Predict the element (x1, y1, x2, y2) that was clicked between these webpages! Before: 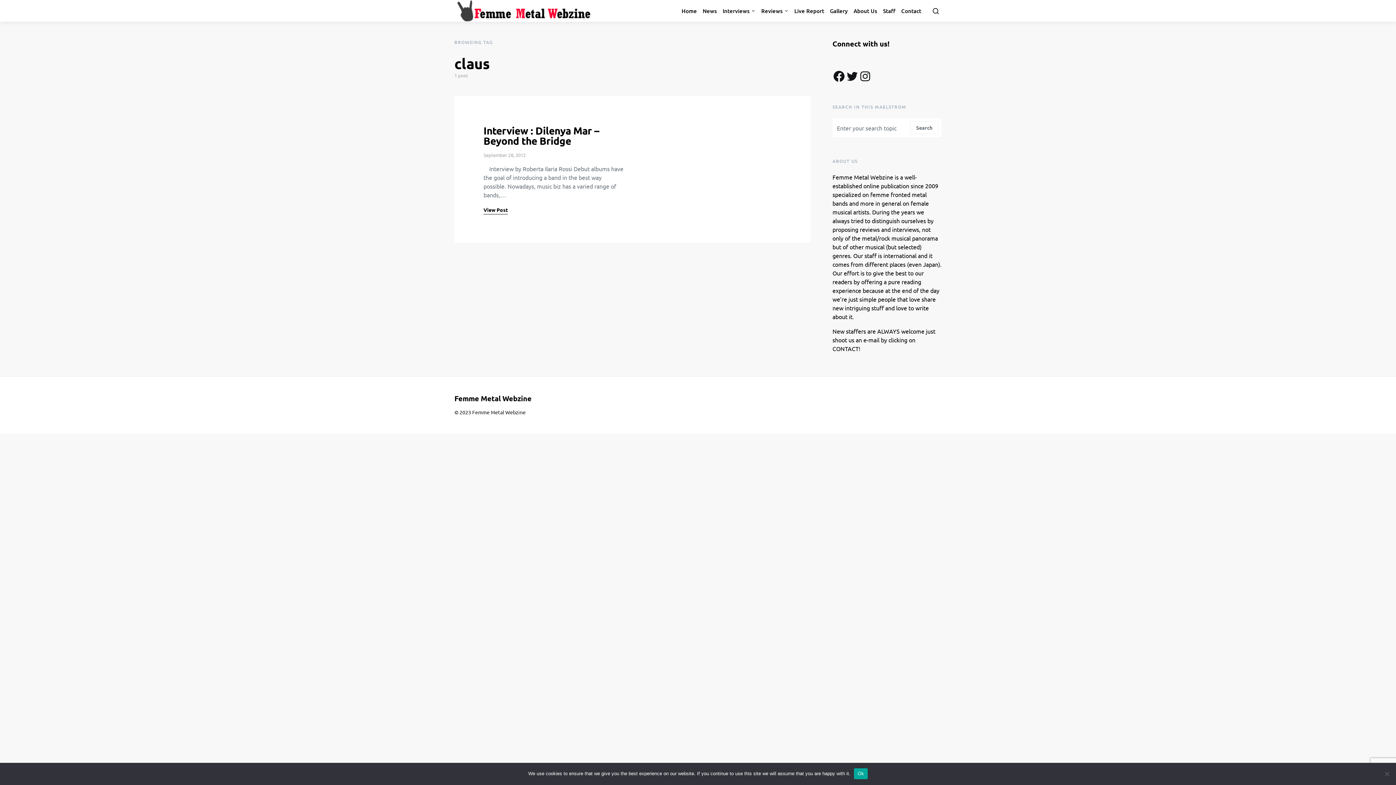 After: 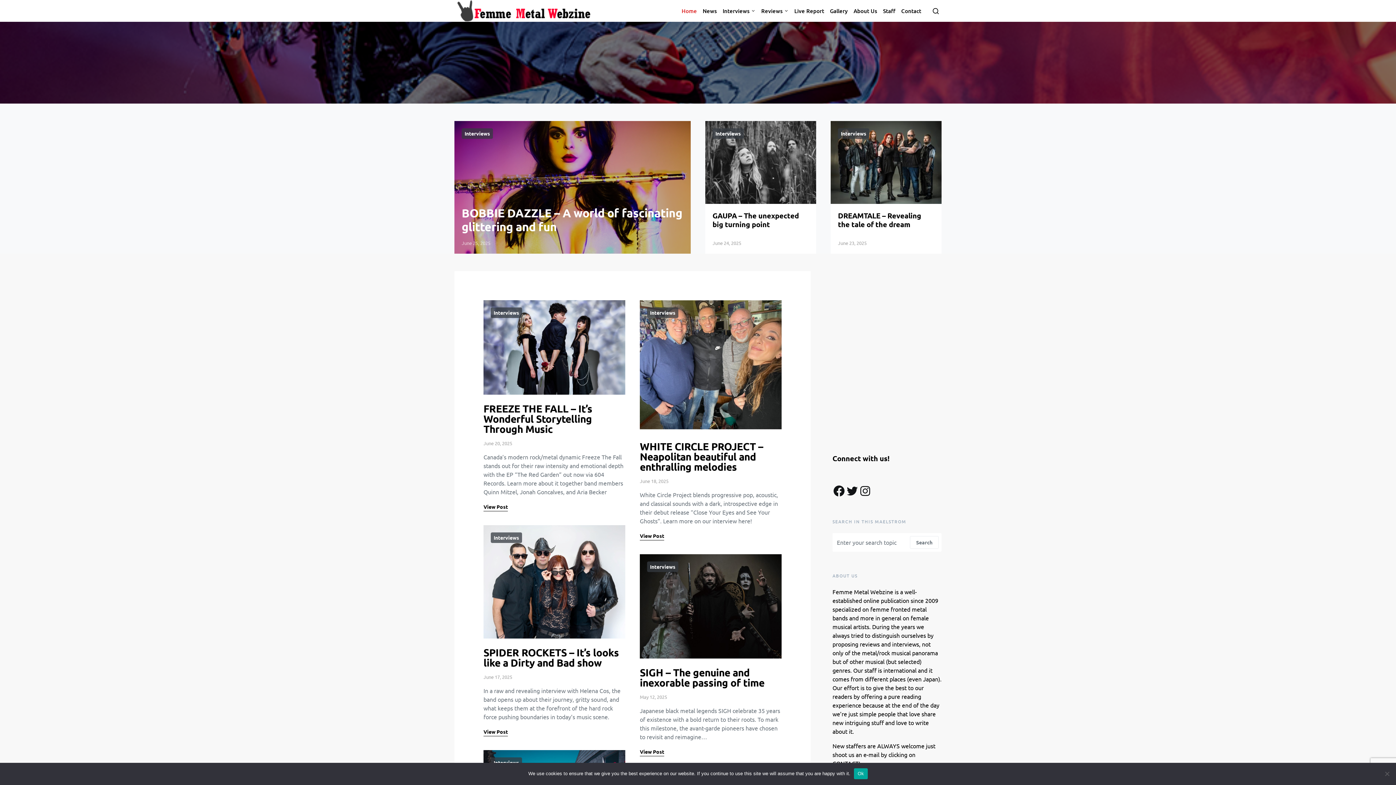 Action: bbox: (454, 0, 636, 21)